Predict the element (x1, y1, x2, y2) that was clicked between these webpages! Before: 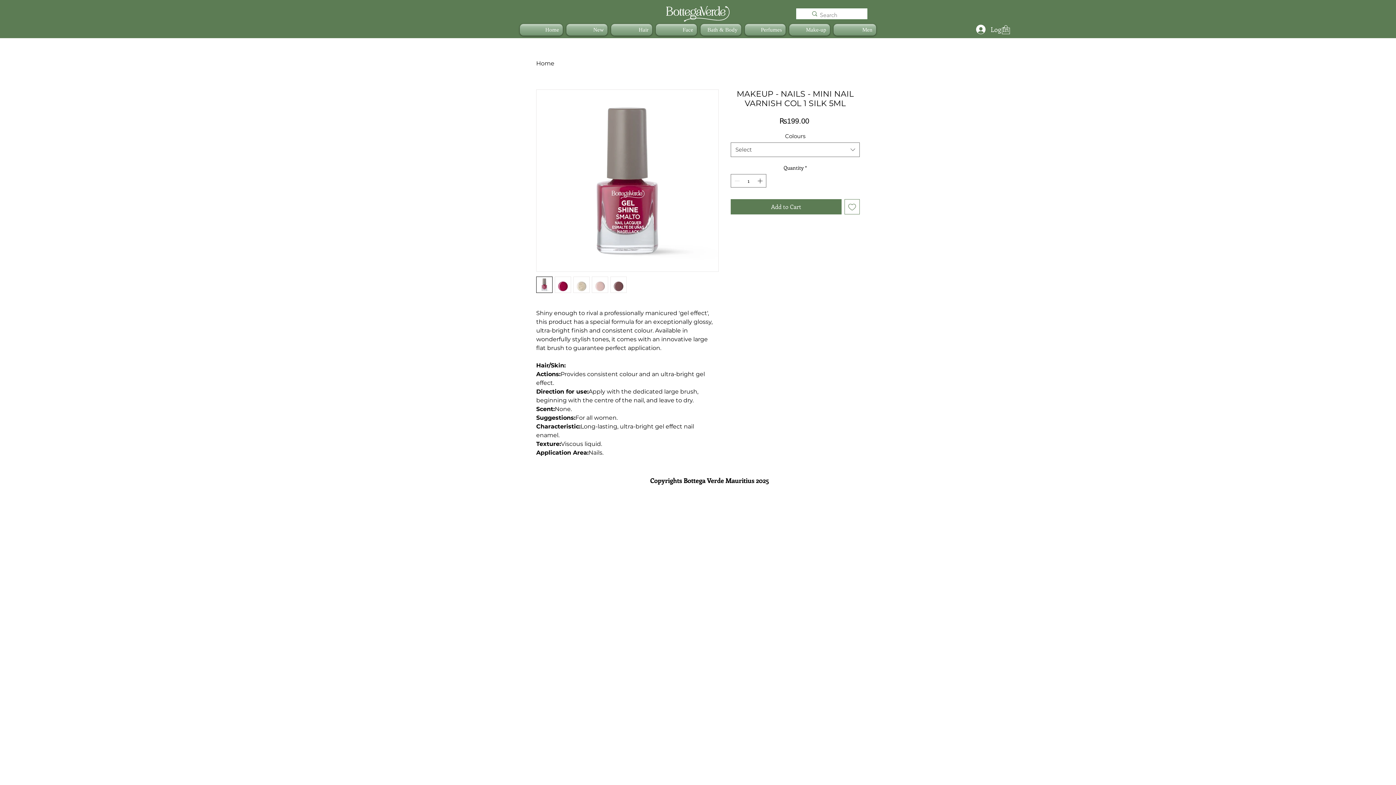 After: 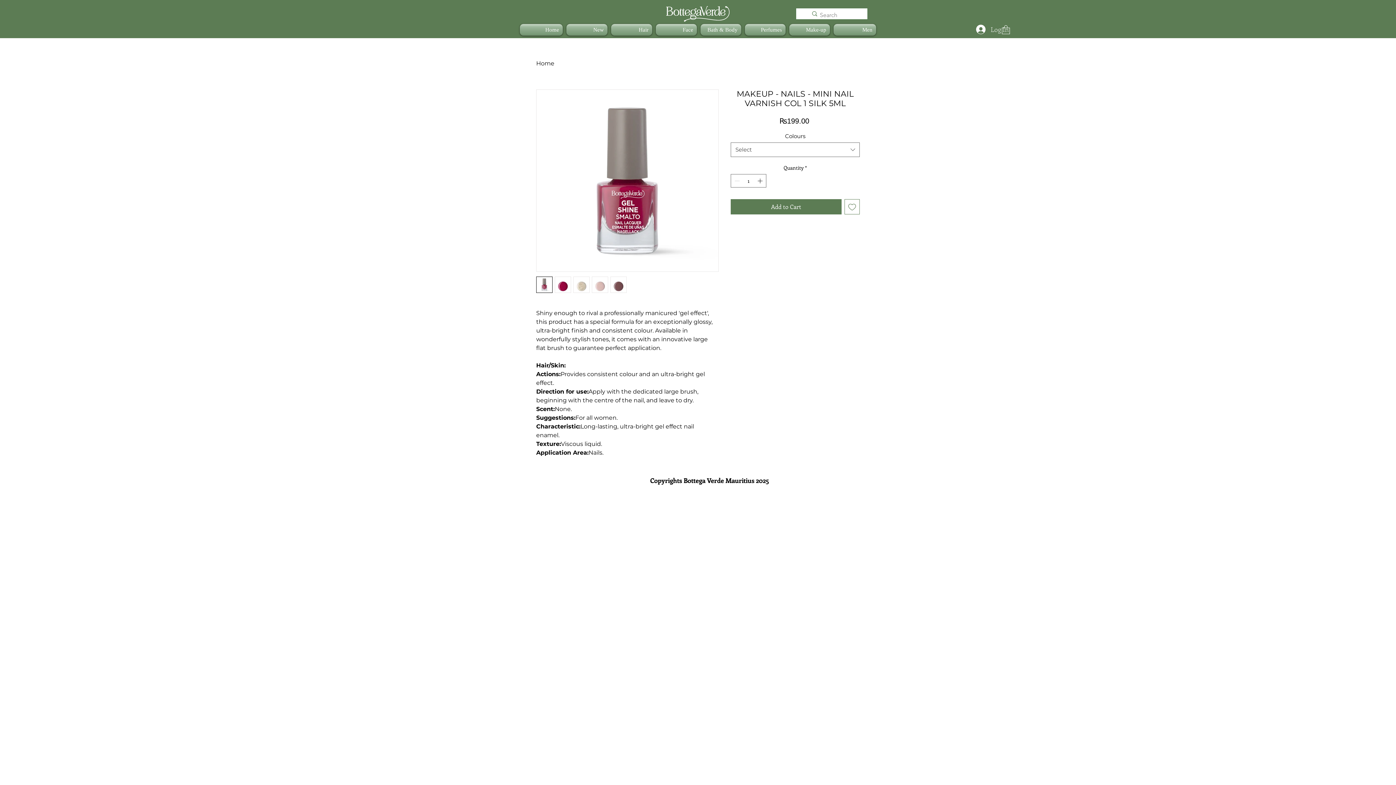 Action: bbox: (971, 22, 997, 36) label: Log In